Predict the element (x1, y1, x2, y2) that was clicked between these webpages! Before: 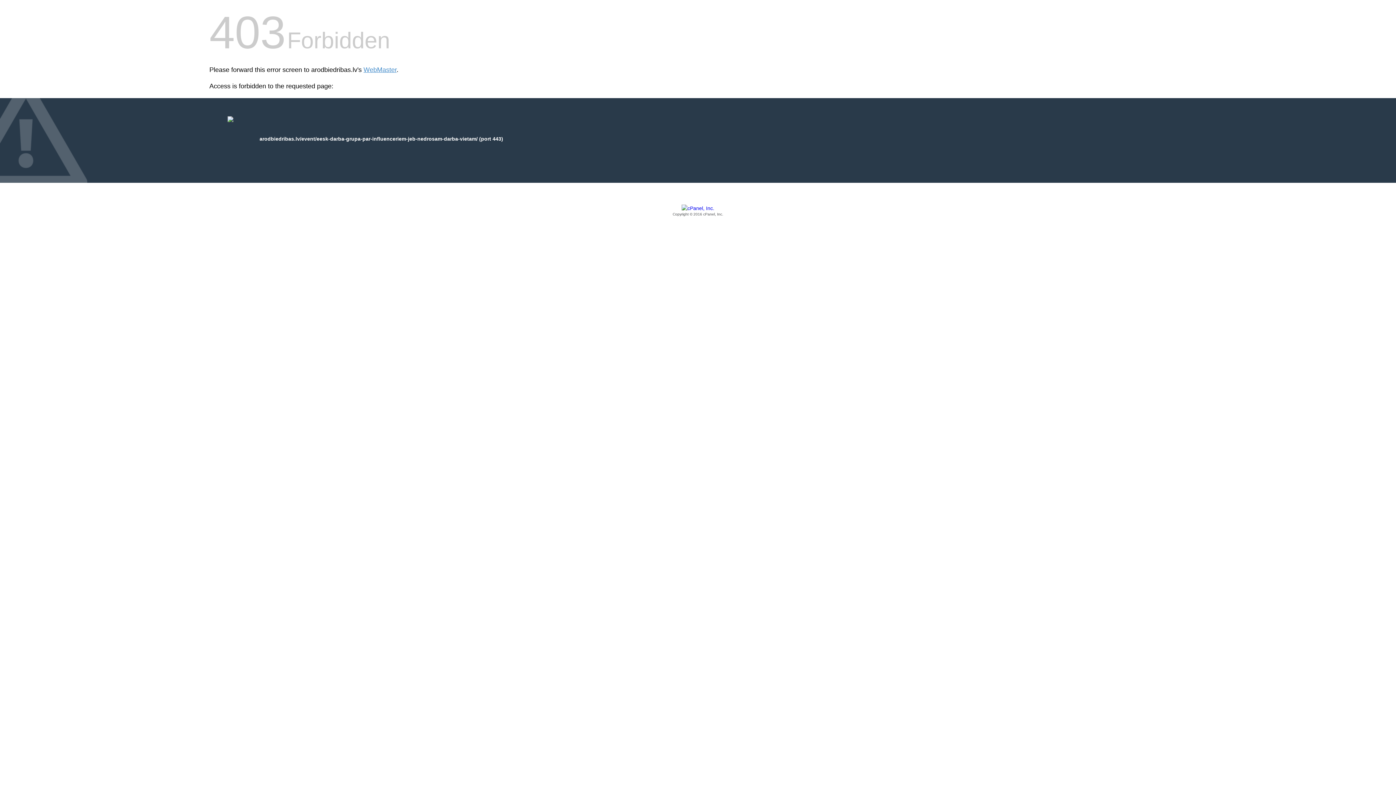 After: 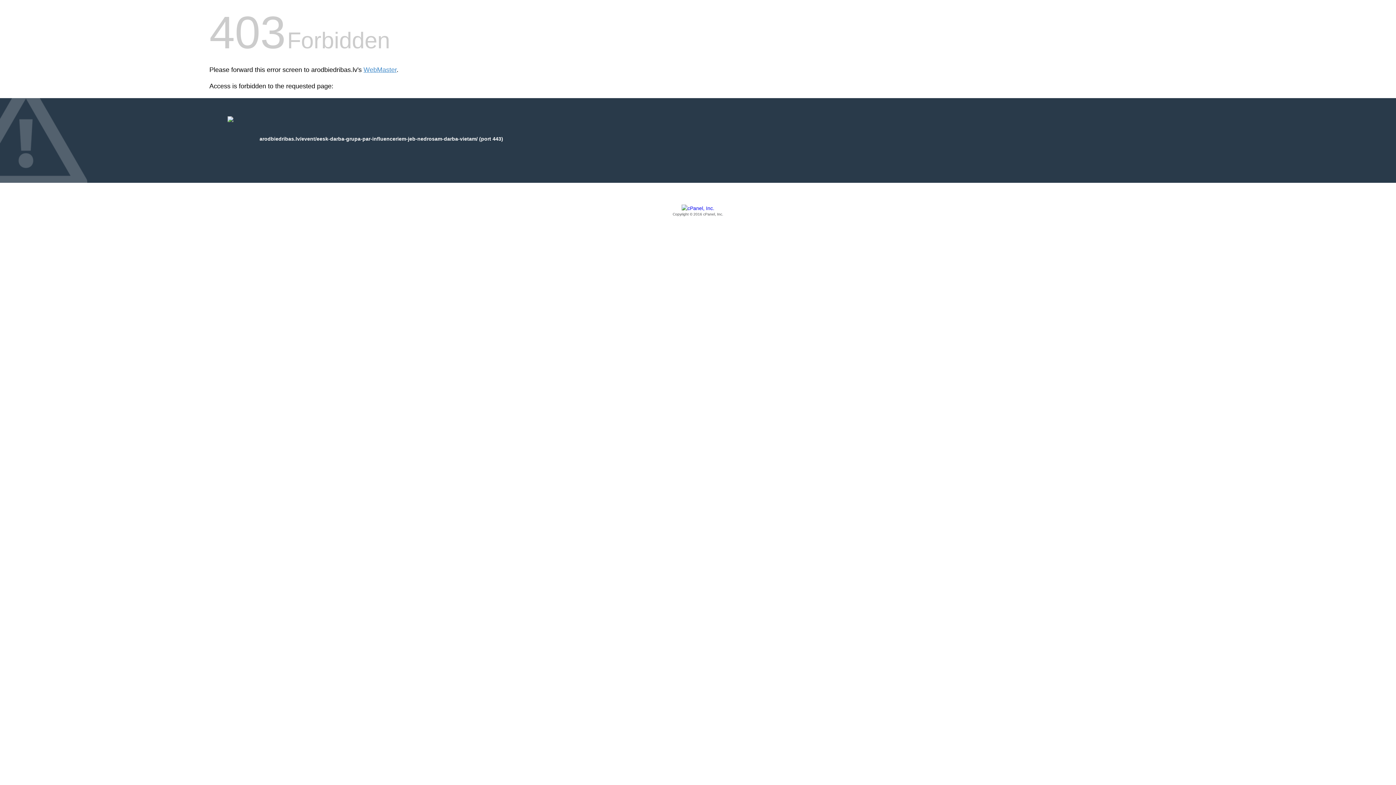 Action: bbox: (209, 205, 1186, 217) label: Copyright © 2016 cPanel, Inc.